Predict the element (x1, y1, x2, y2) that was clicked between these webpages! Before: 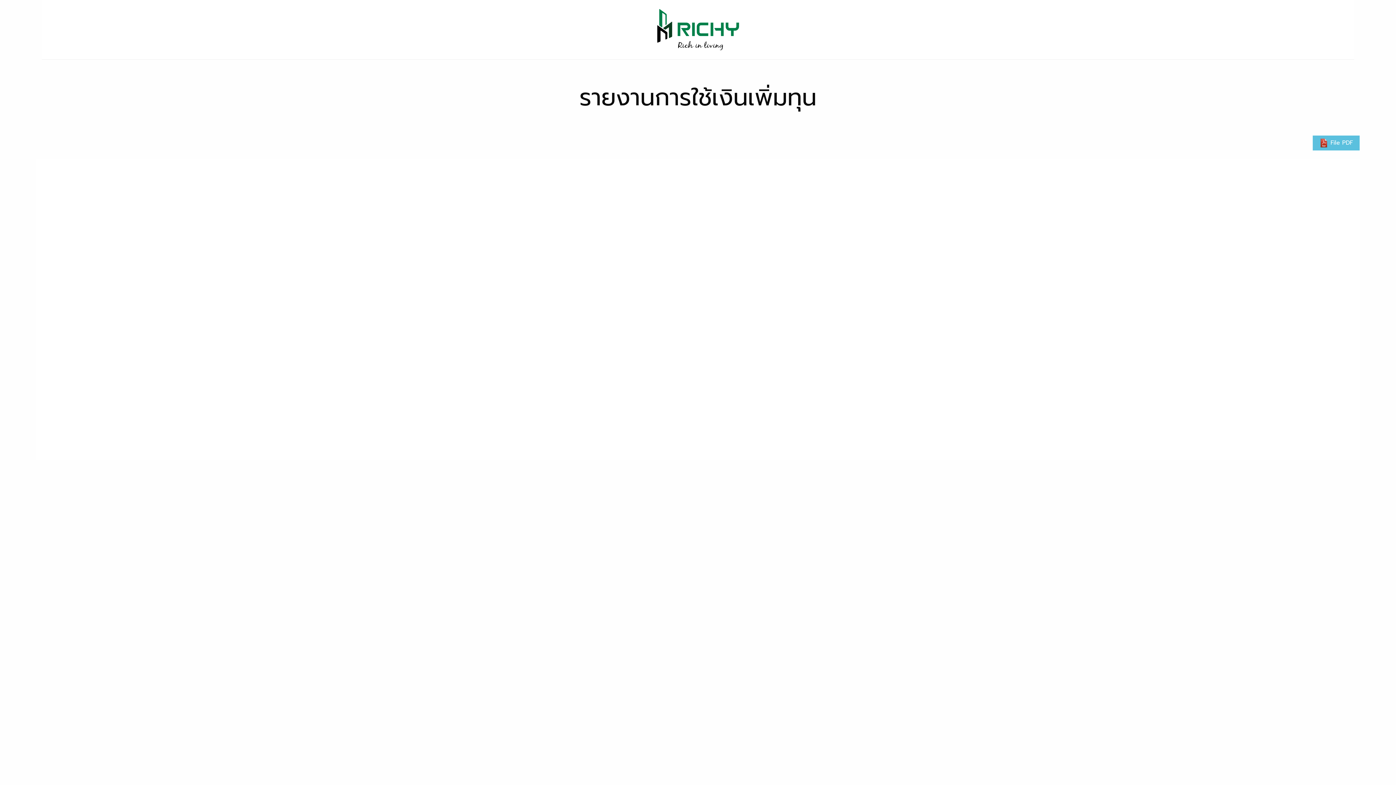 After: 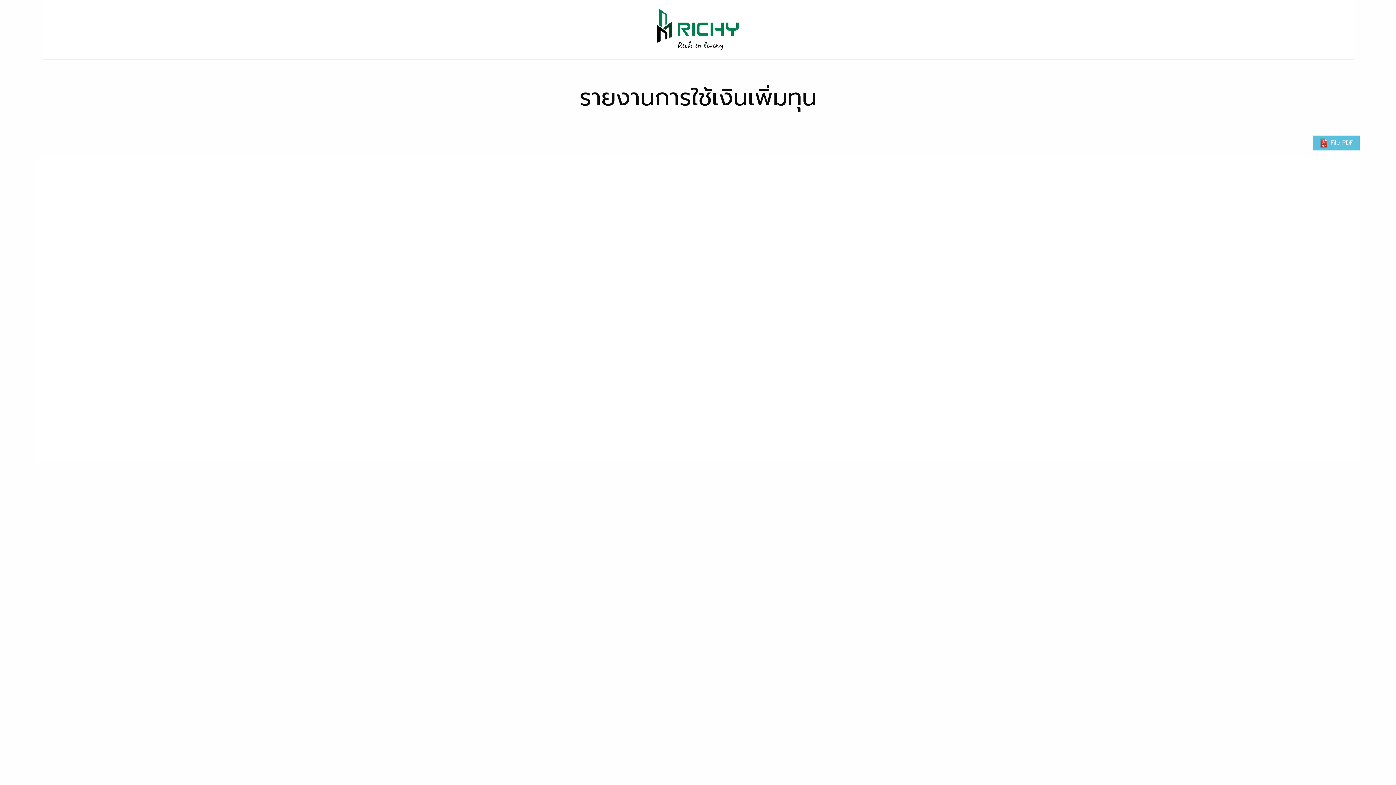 Action: bbox: (36, 135, 1360, 150) label:  File PDF